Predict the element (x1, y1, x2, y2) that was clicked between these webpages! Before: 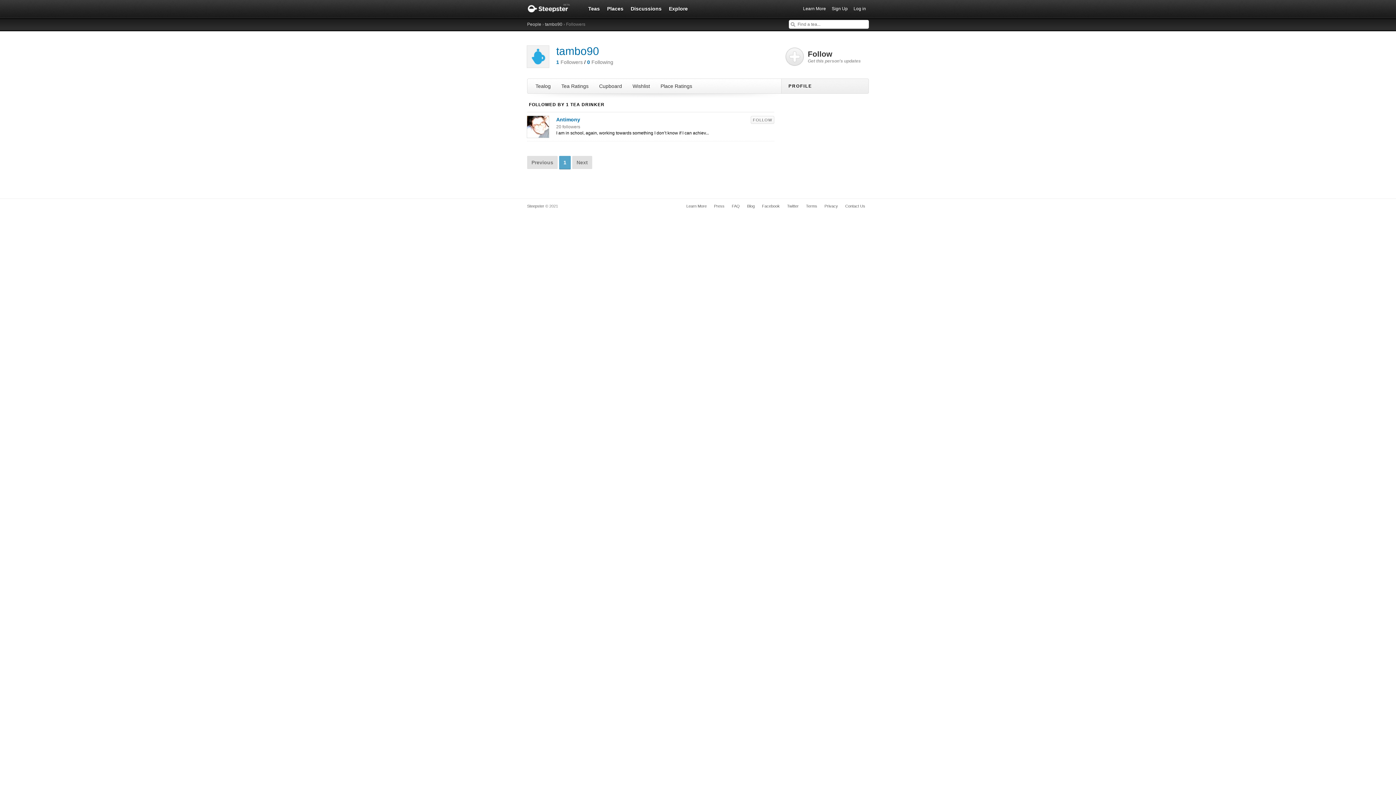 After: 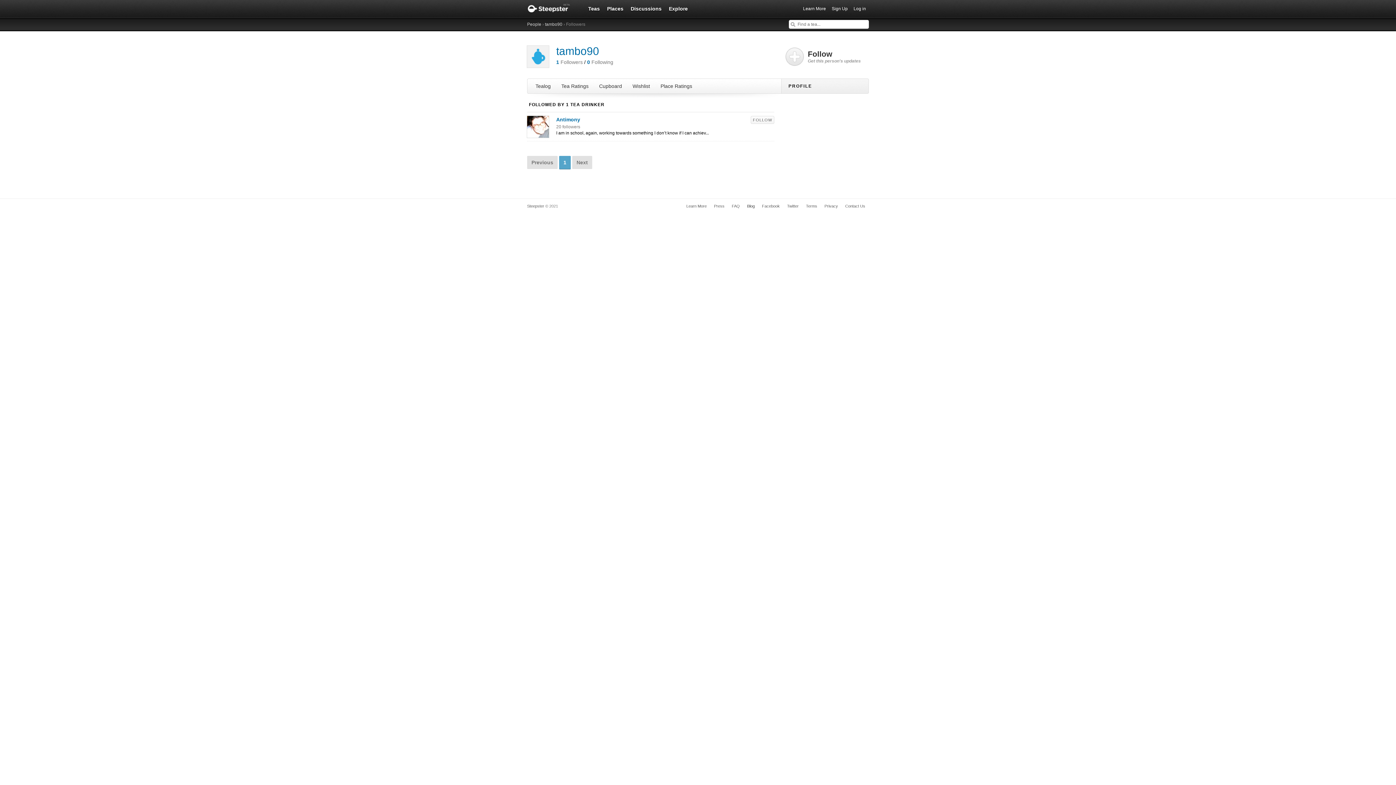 Action: label: Blog bbox: (743, 202, 758, 209)